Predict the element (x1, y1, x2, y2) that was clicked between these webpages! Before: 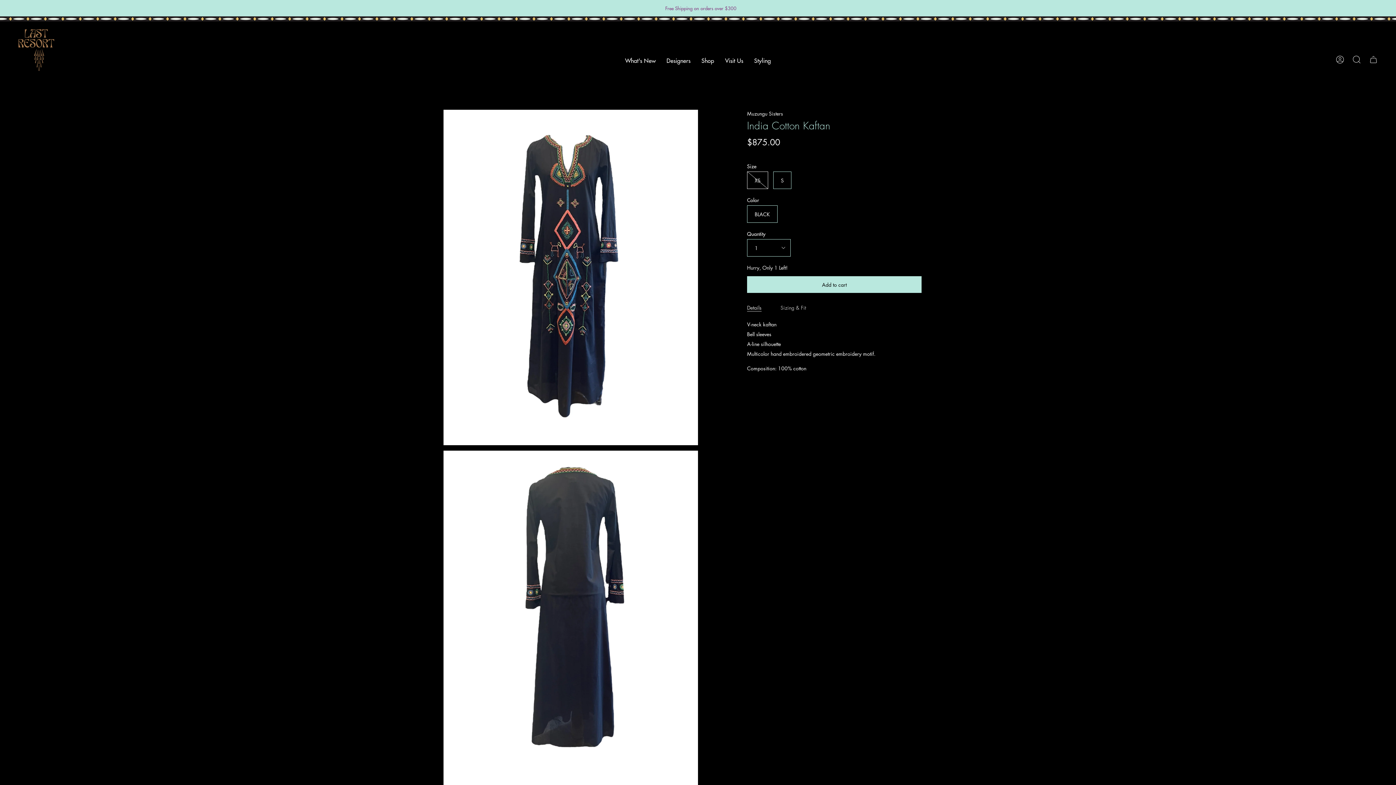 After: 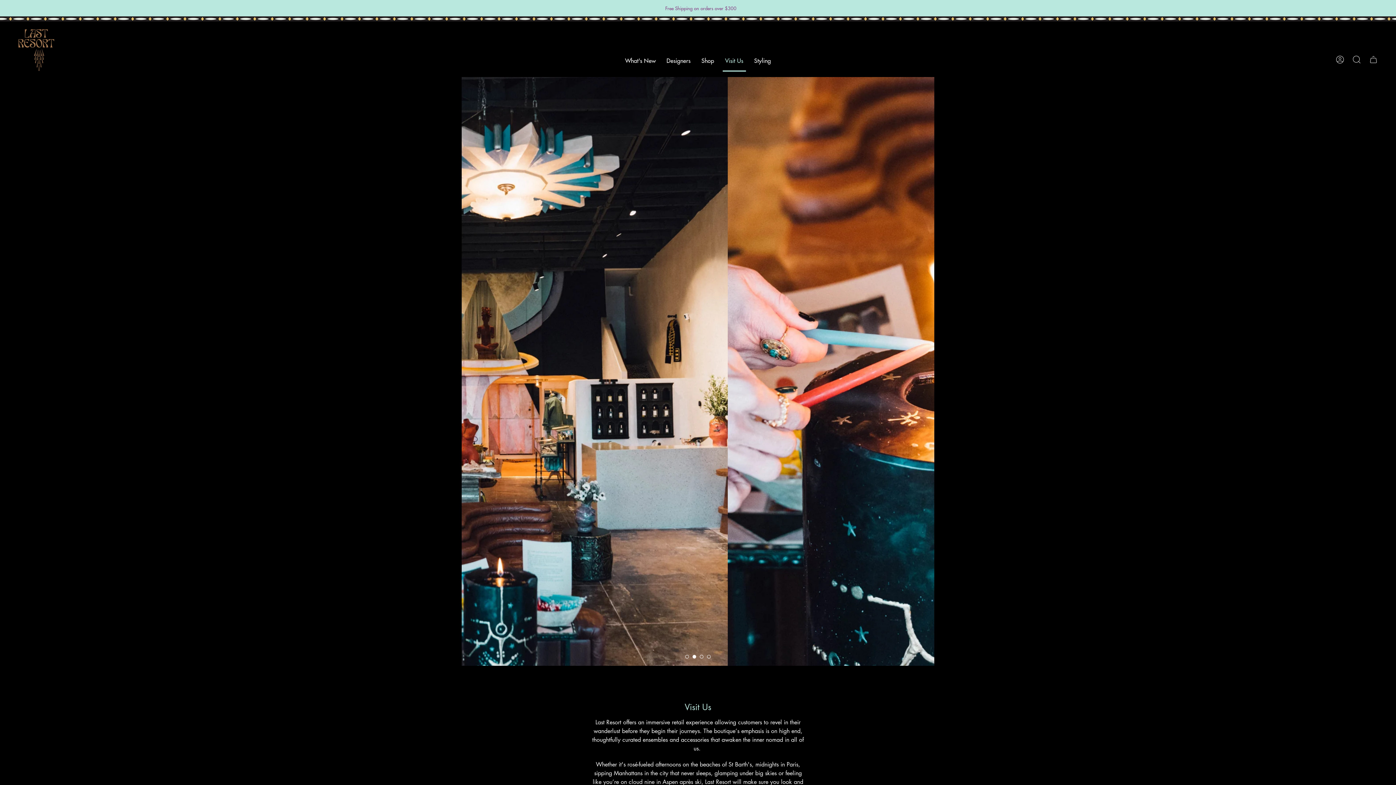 Action: bbox: (719, 51, 748, 76) label: Visit Us